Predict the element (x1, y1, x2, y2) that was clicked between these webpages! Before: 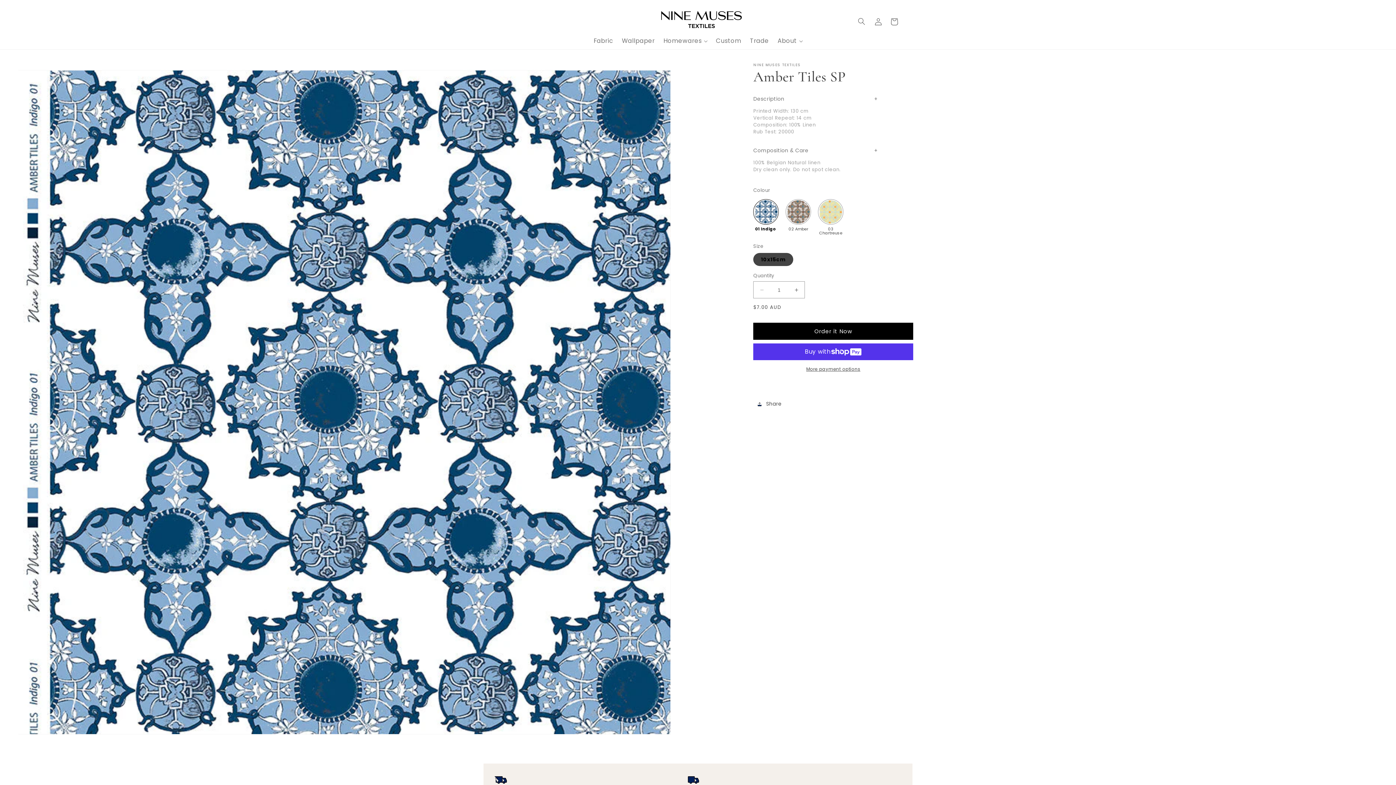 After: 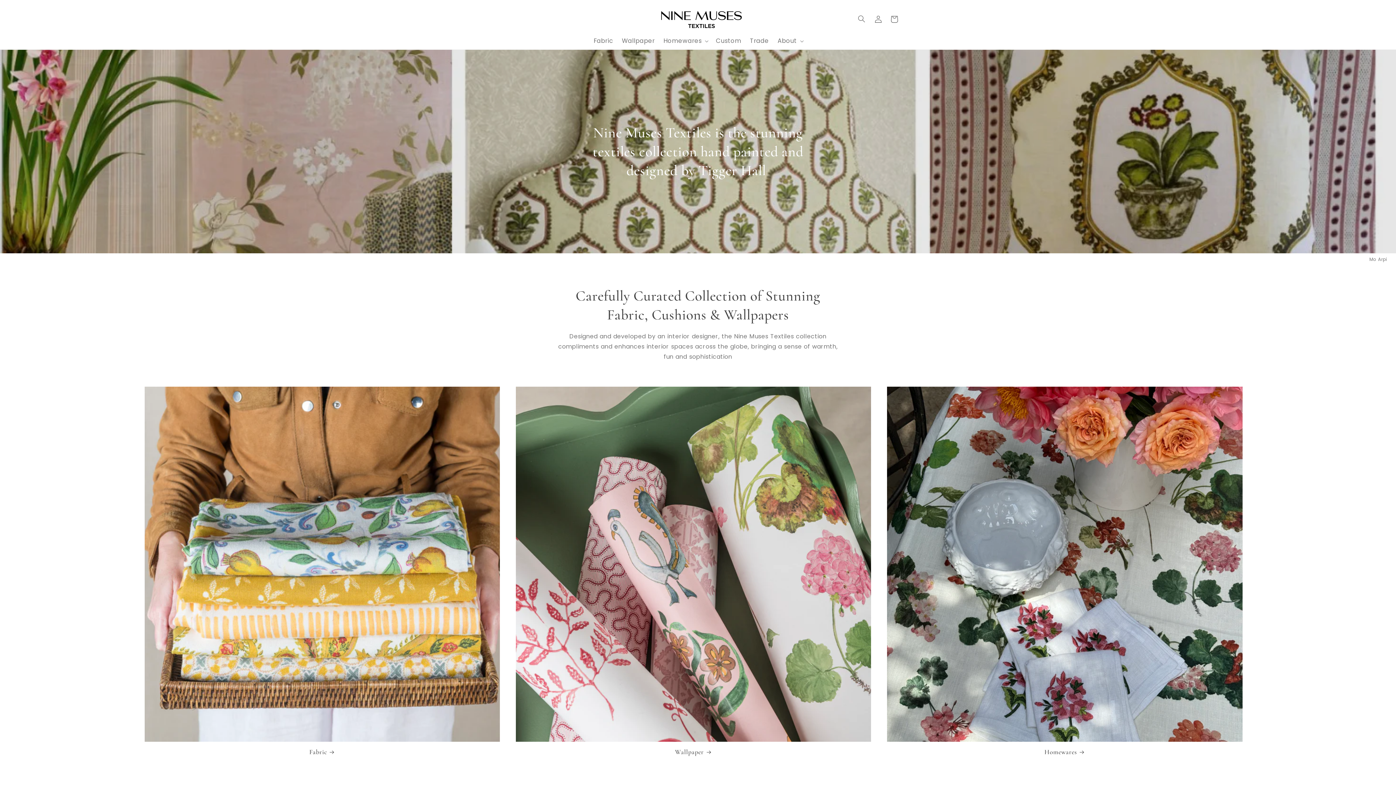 Action: bbox: (646, 0, 750, 38)